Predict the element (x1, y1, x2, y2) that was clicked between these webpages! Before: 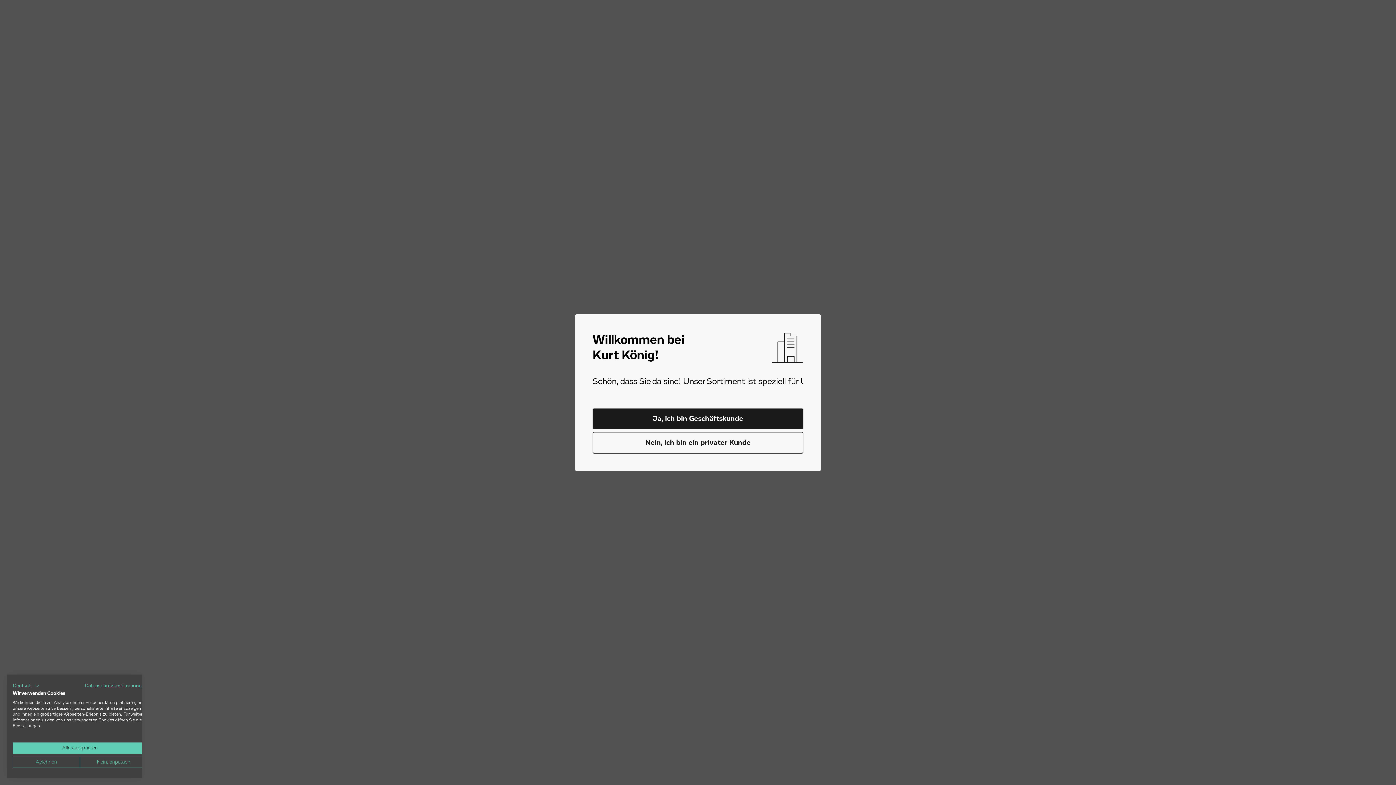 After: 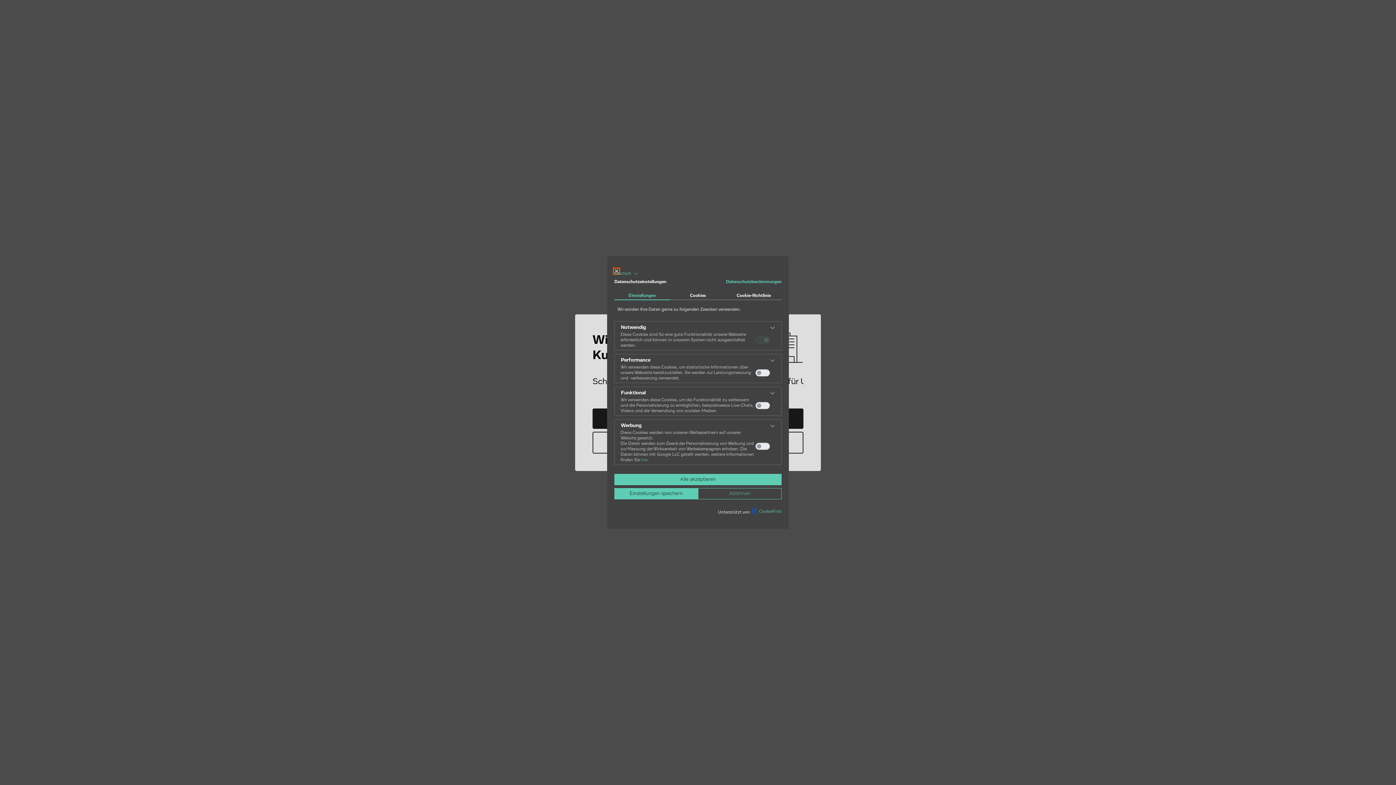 Action: label: cookie Einstellungen anpassen bbox: (80, 757, 147, 768)